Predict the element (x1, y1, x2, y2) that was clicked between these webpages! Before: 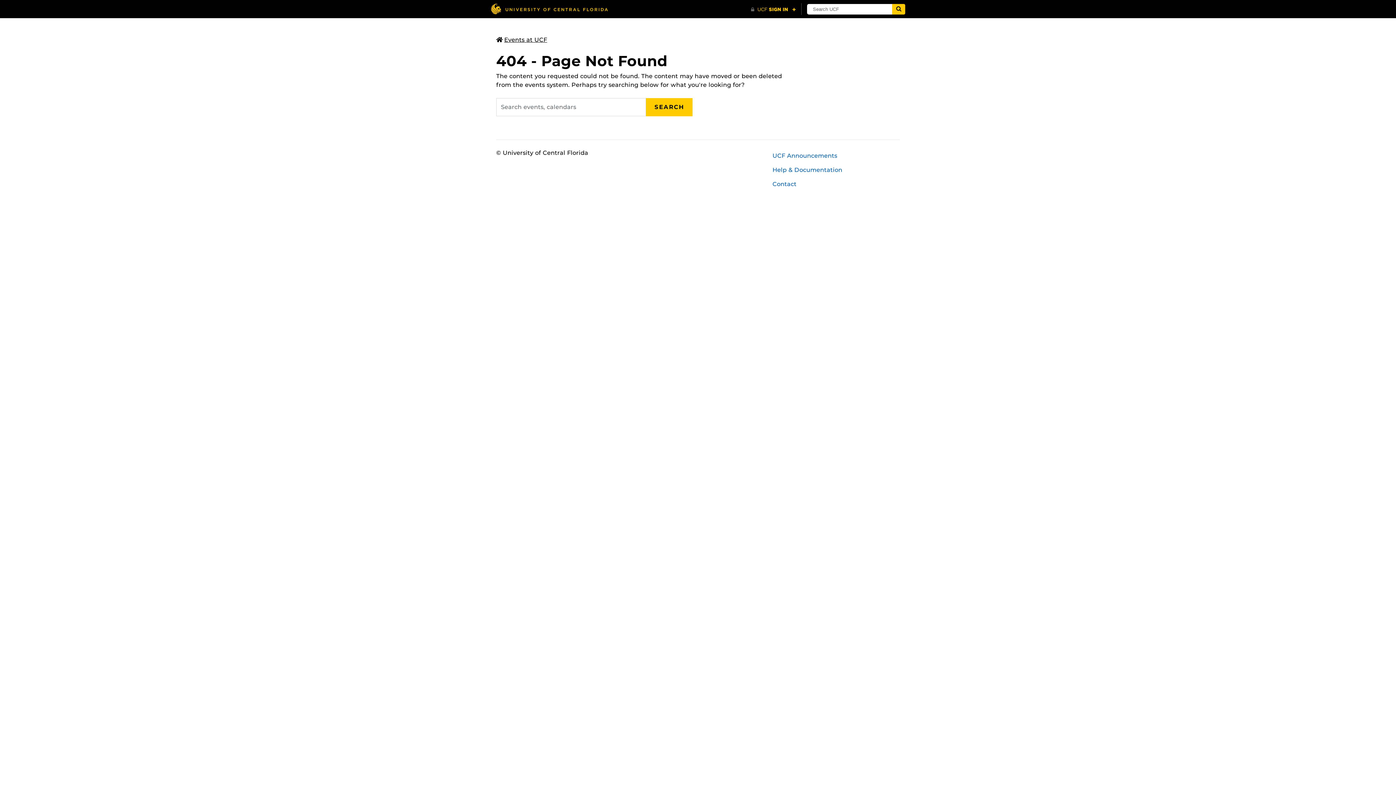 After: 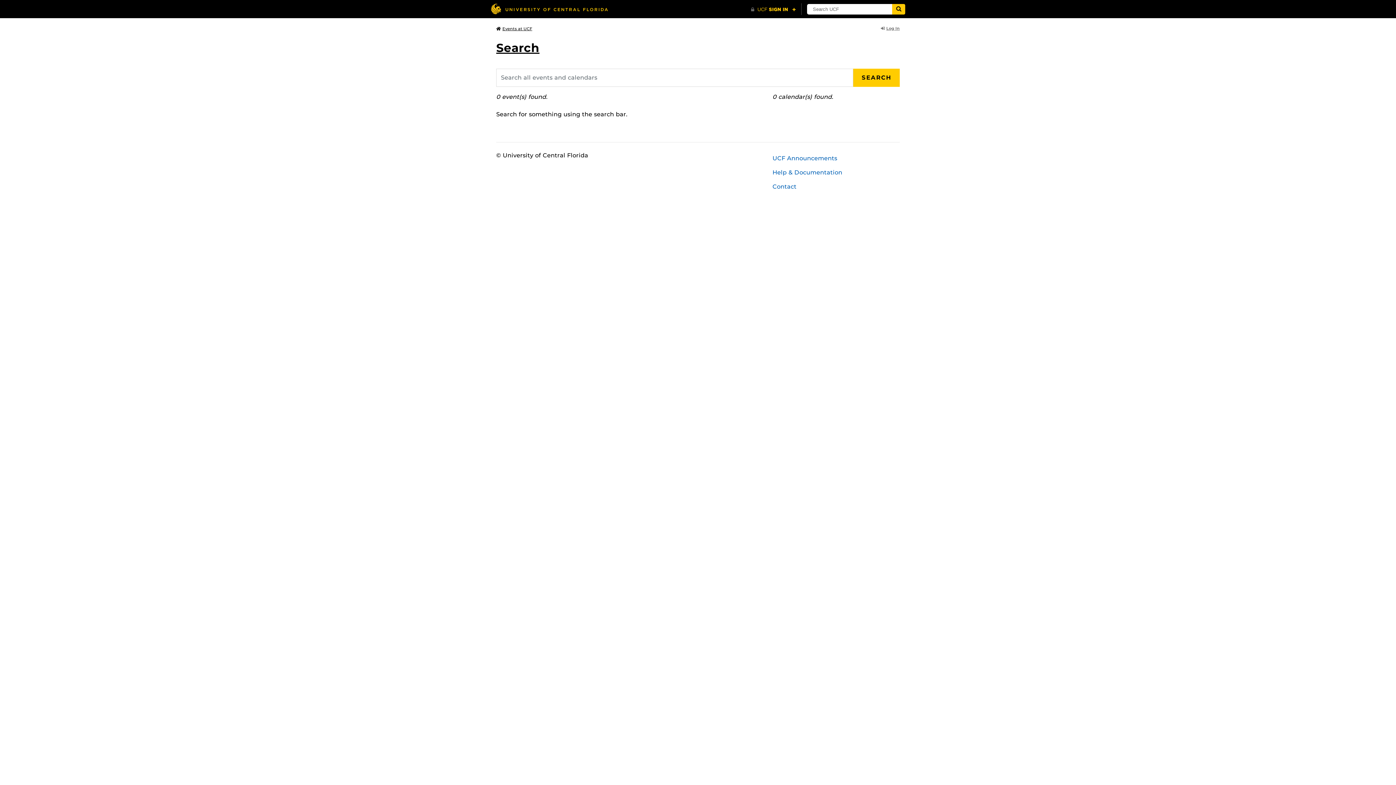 Action: label: SEARCH bbox: (646, 98, 692, 116)